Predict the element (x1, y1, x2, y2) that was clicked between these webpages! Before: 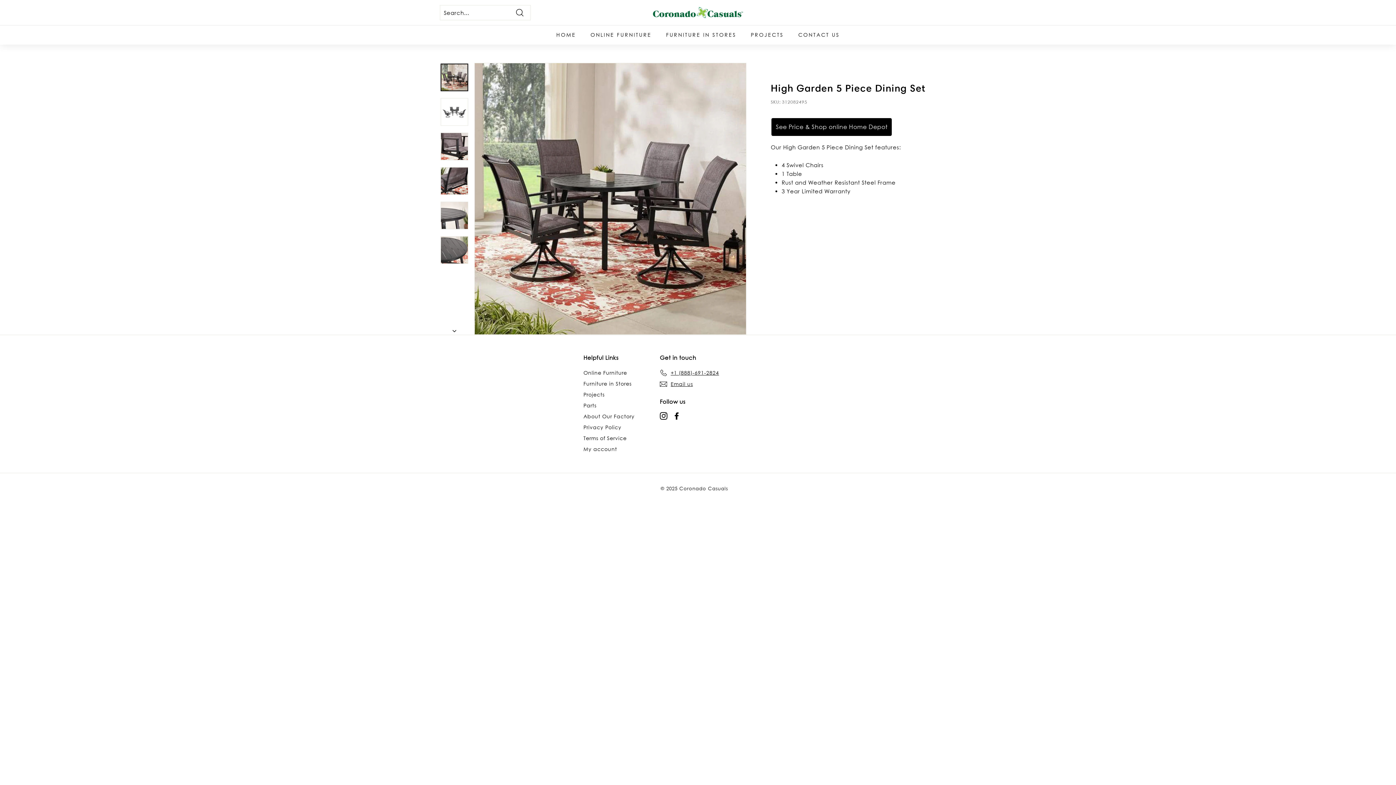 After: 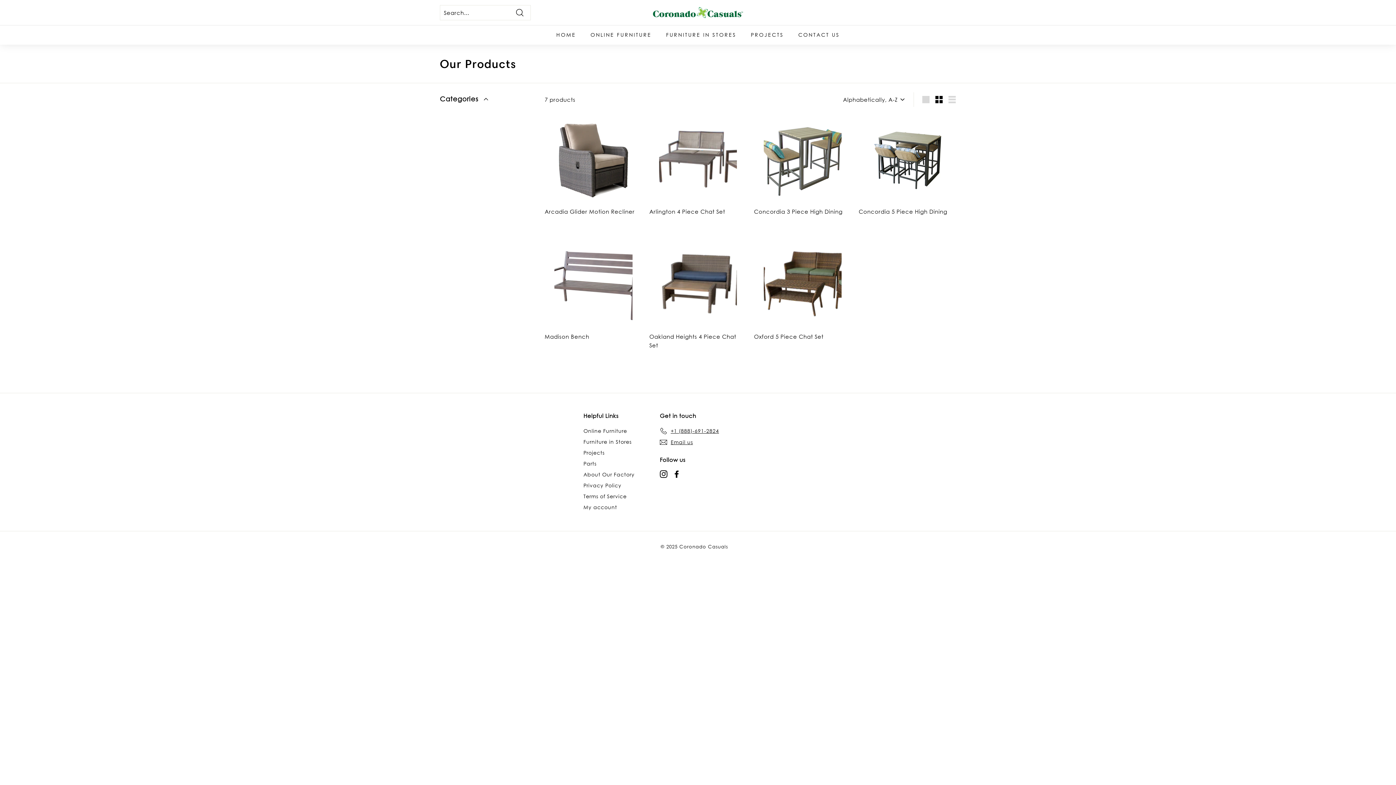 Action: bbox: (583, 367, 627, 378) label: Online Furniture